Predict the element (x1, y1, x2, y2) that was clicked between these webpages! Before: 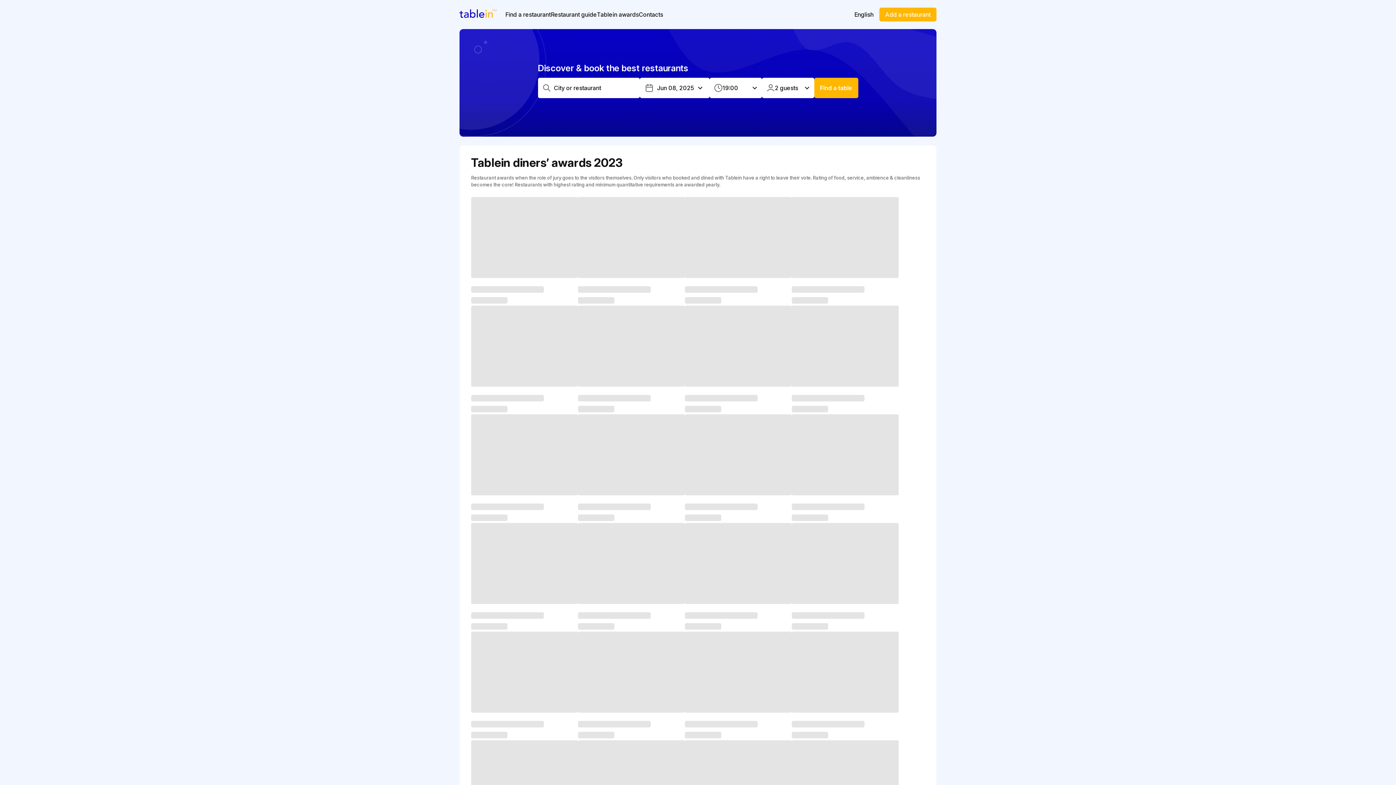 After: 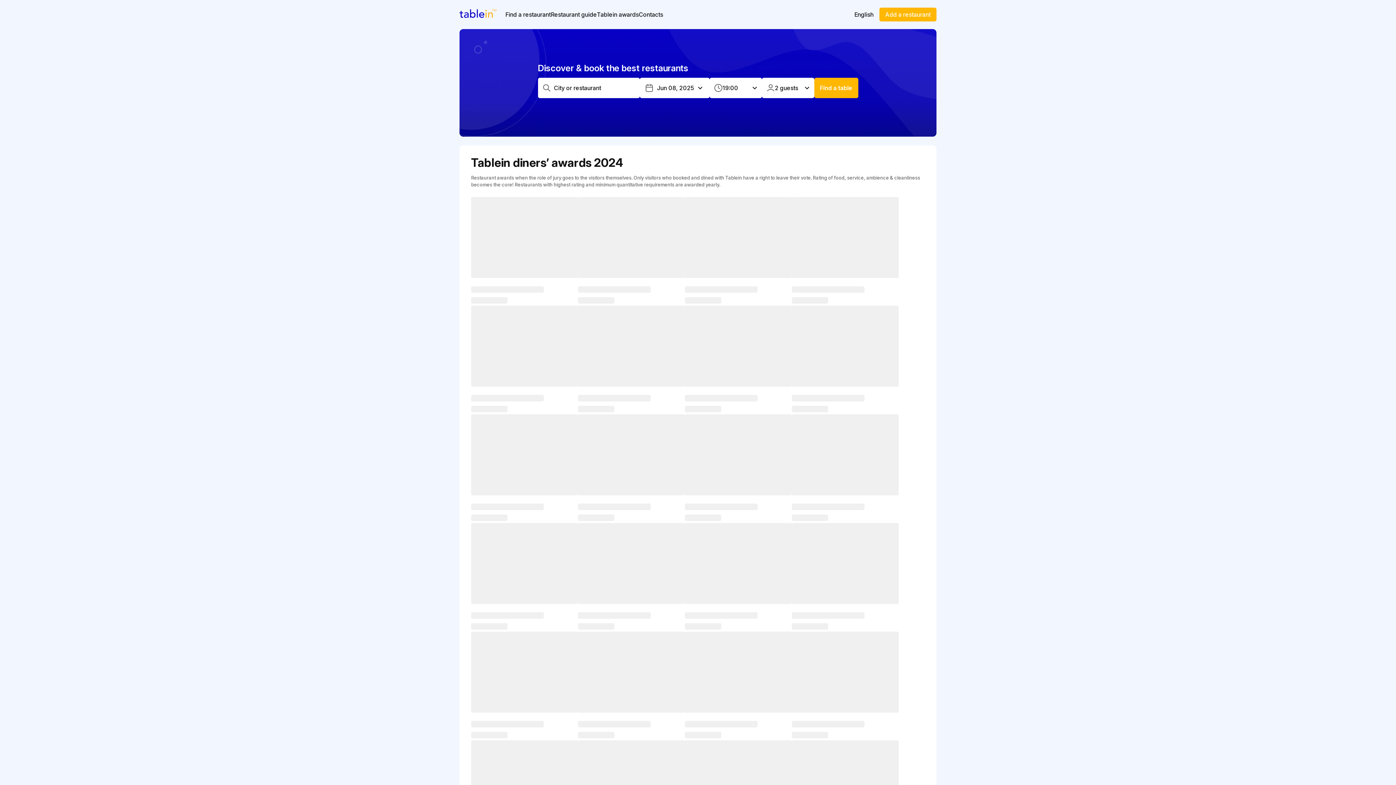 Action: bbox: (597, 12, 638, 17) label: Tablein awards